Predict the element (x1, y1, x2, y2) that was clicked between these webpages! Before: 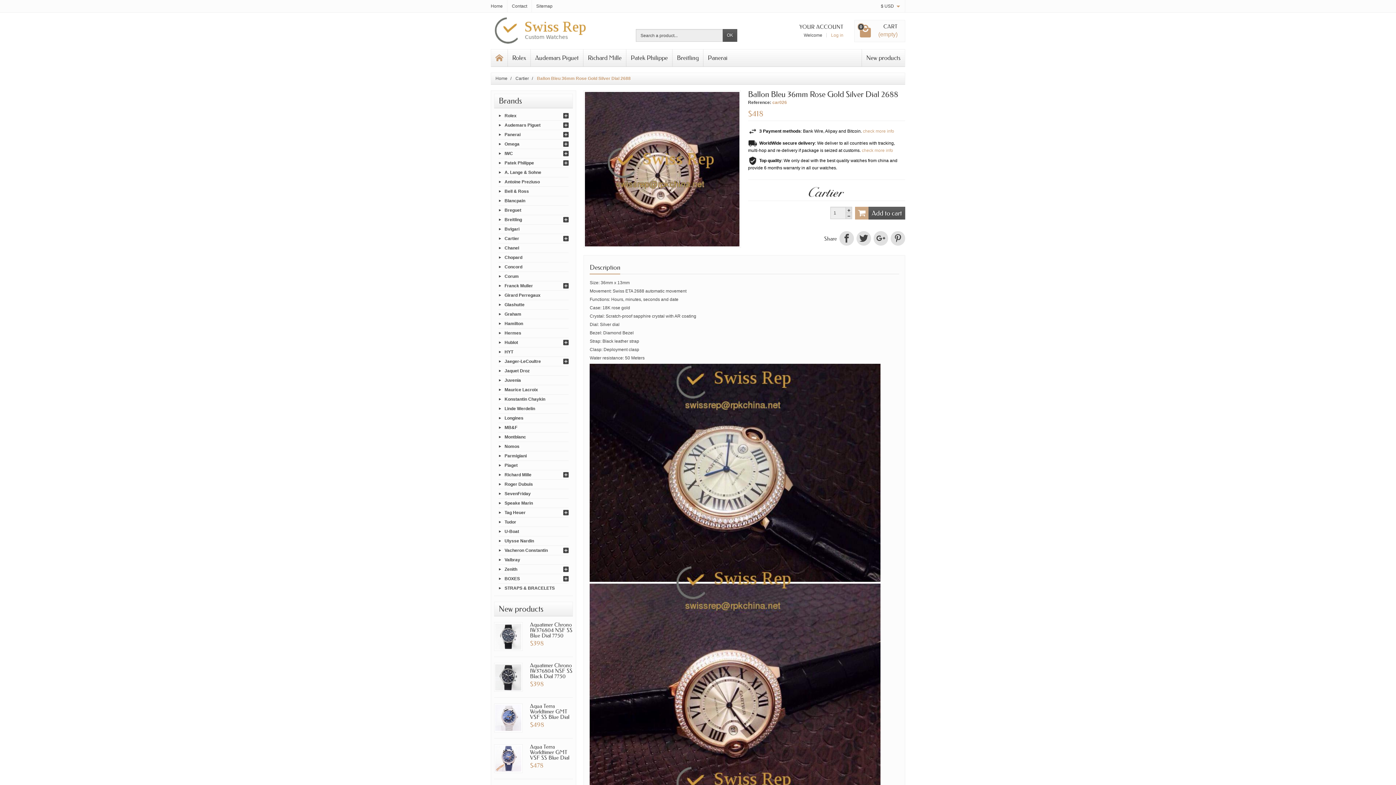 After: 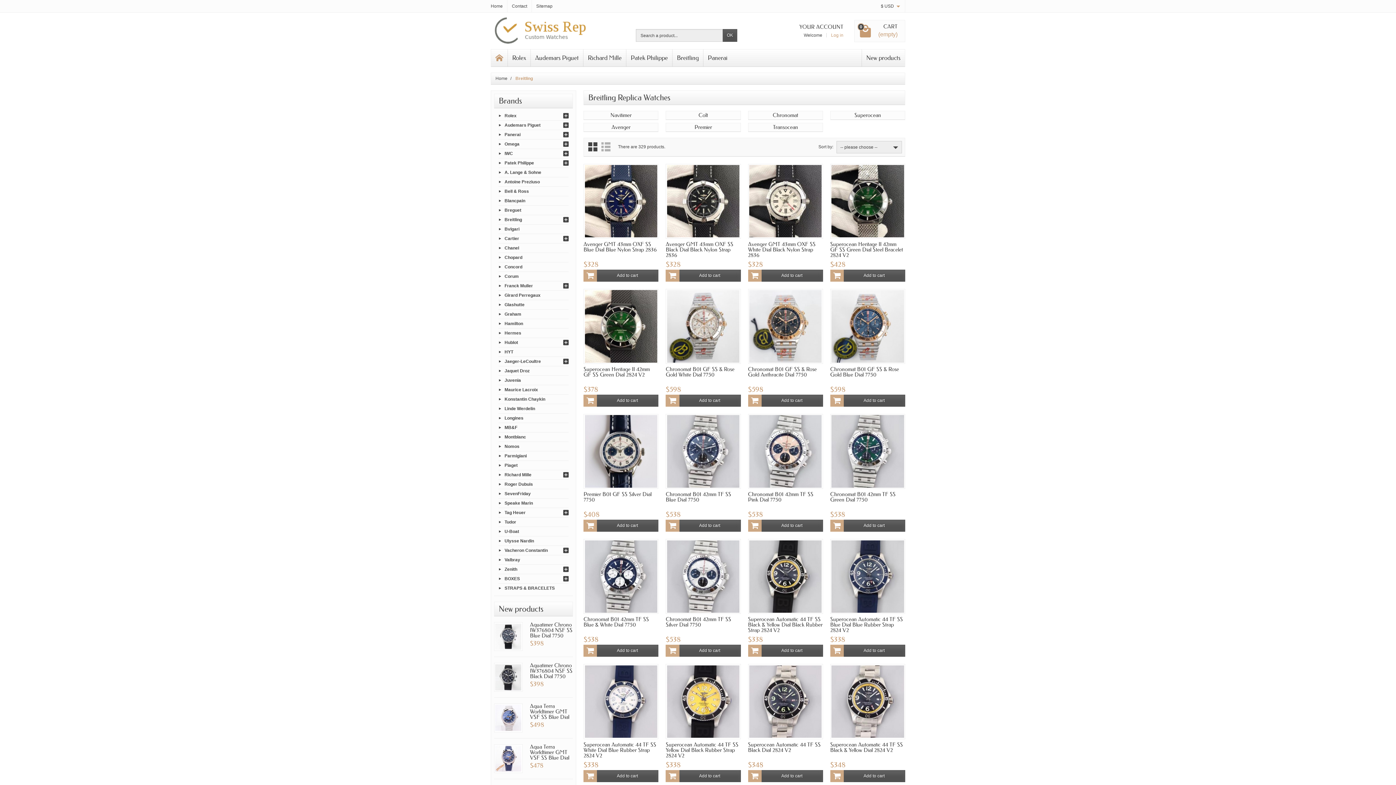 Action: bbox: (504, 217, 522, 222) label: Breitling